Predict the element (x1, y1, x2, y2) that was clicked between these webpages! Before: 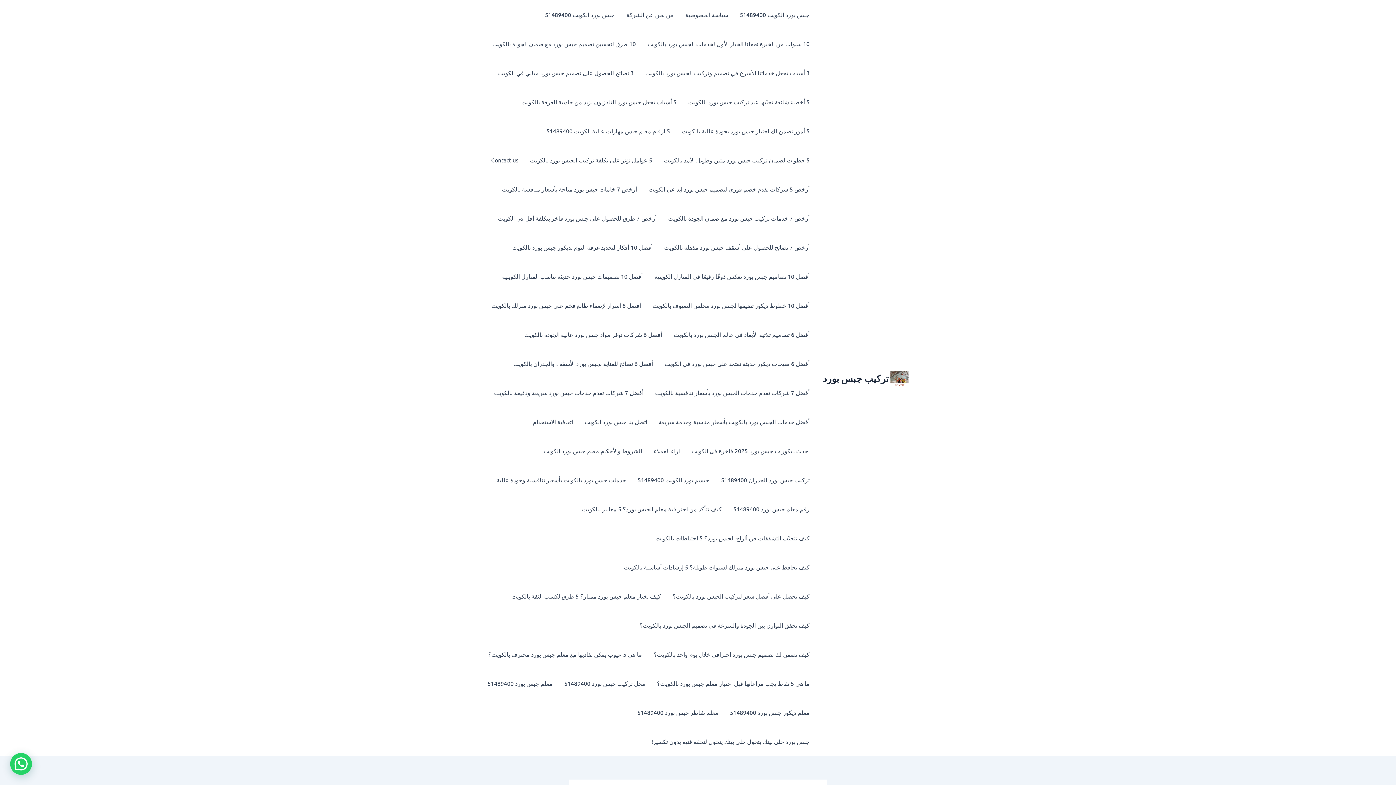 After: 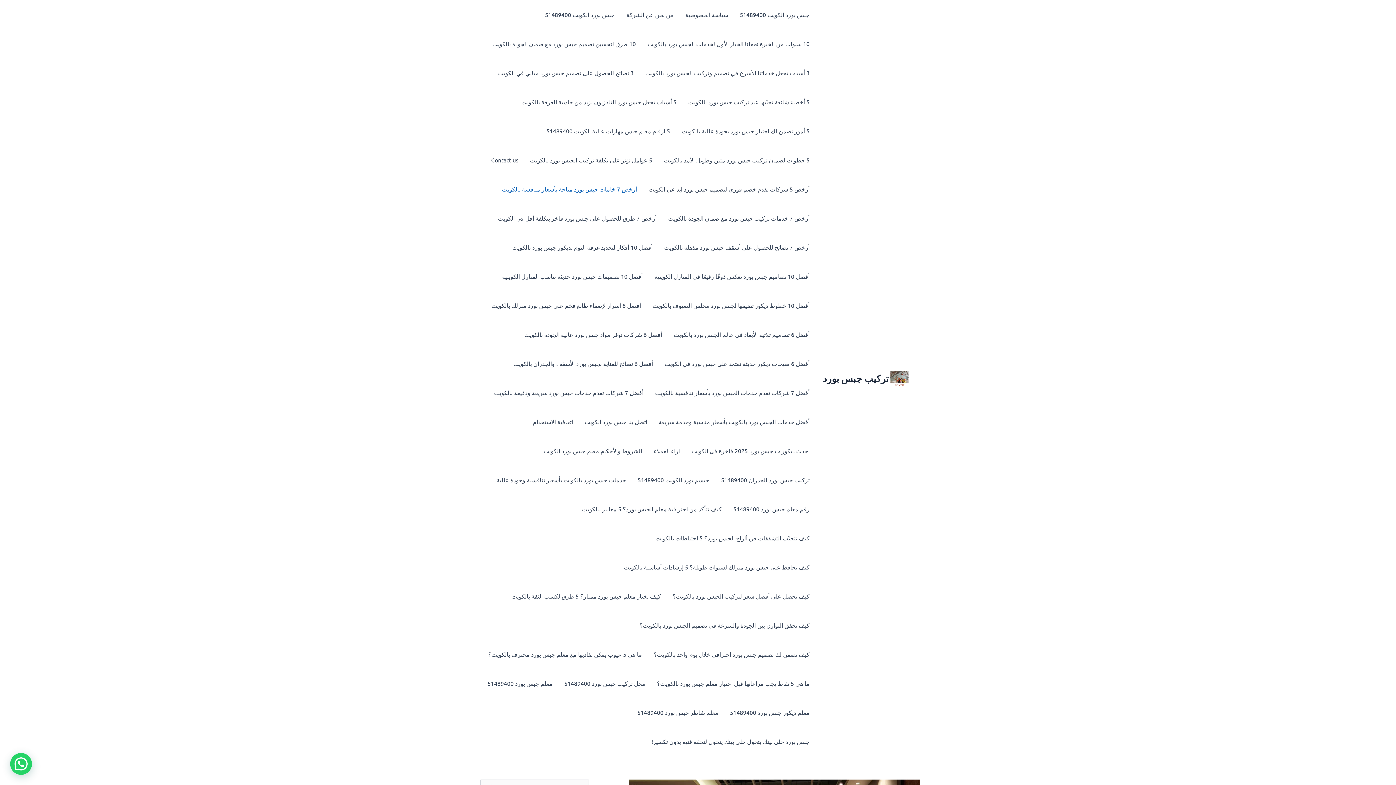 Action: bbox: (496, 174, 642, 203) label: أرخص 7 خامات جبس بورد متاحة بأسعار منافسة بالكويت